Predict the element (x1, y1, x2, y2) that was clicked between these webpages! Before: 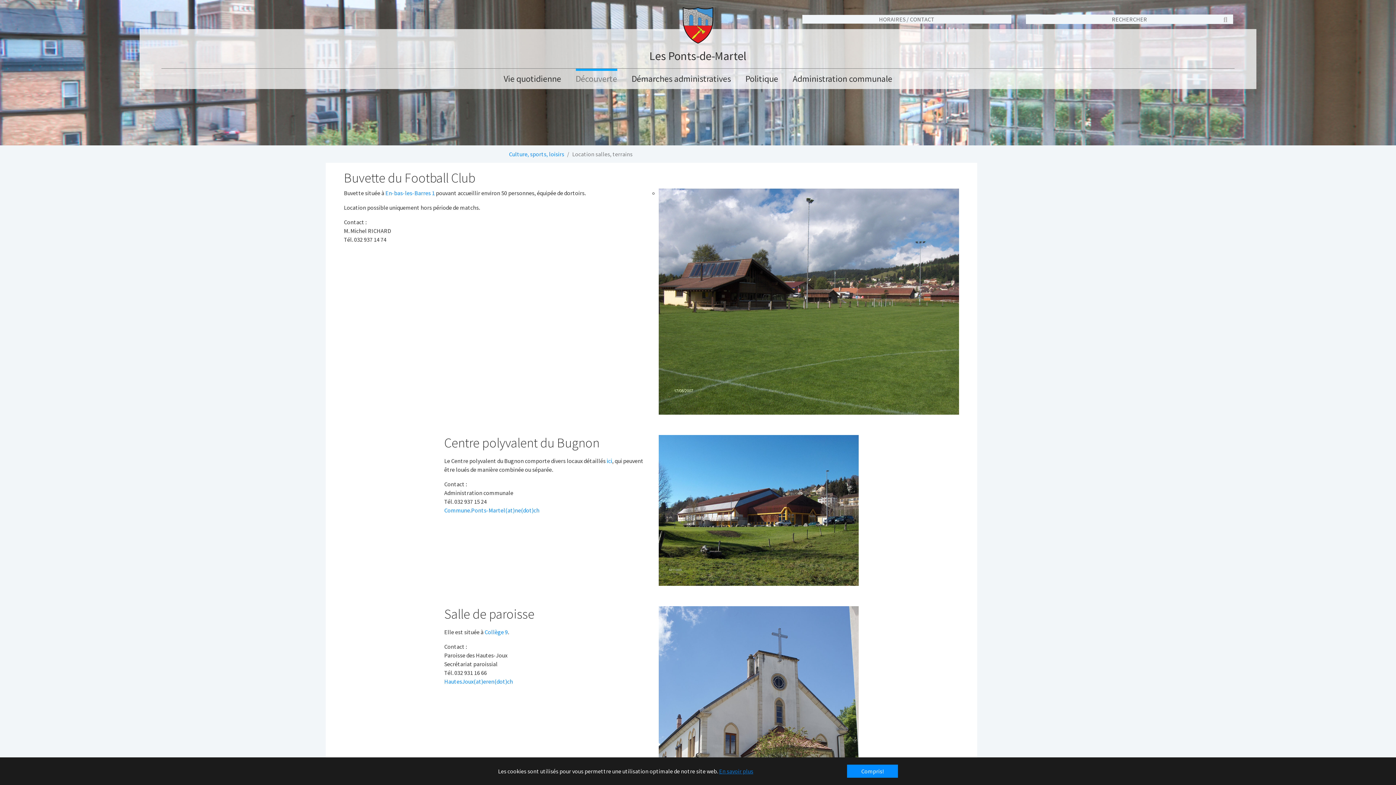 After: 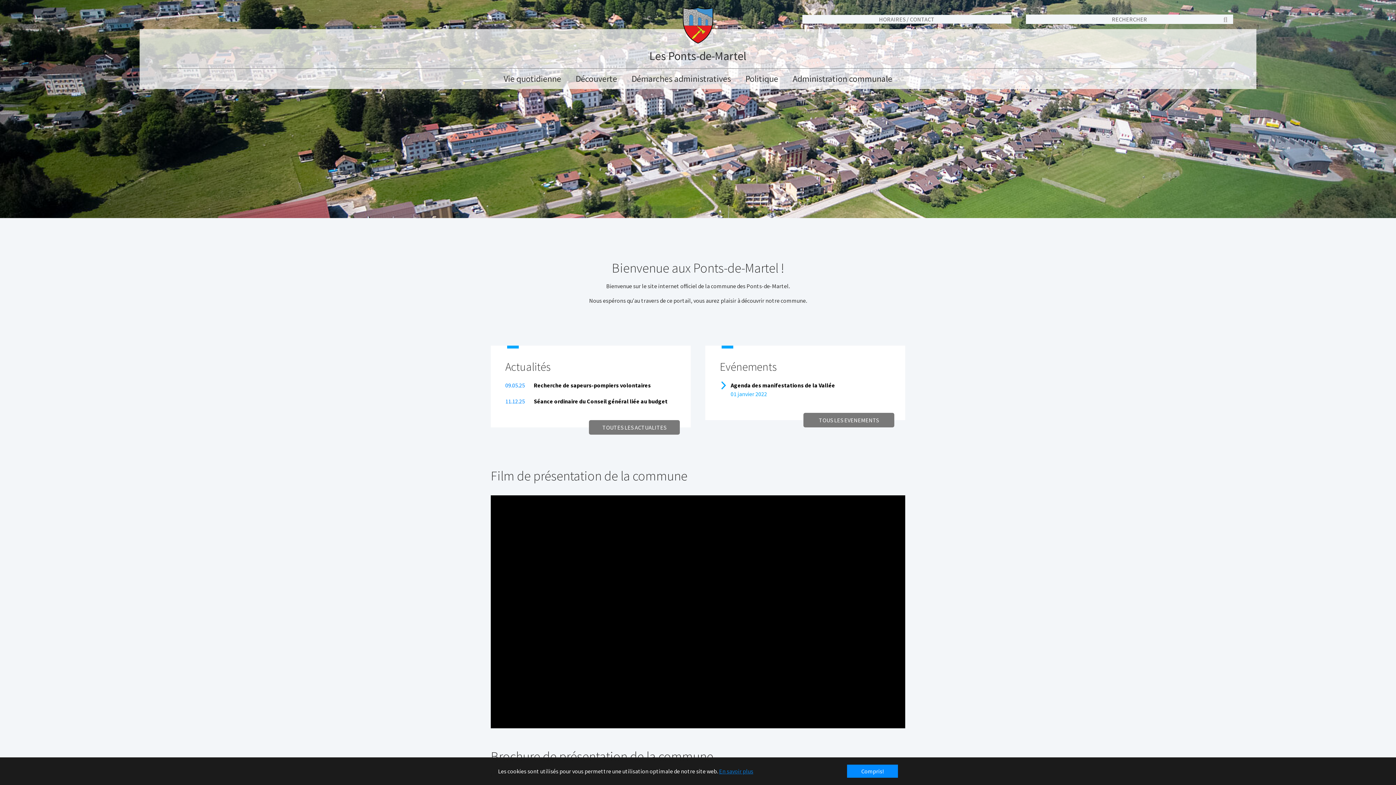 Action: label: Les Ponts-de-Martel bbox: (649, 29, 746, 64)